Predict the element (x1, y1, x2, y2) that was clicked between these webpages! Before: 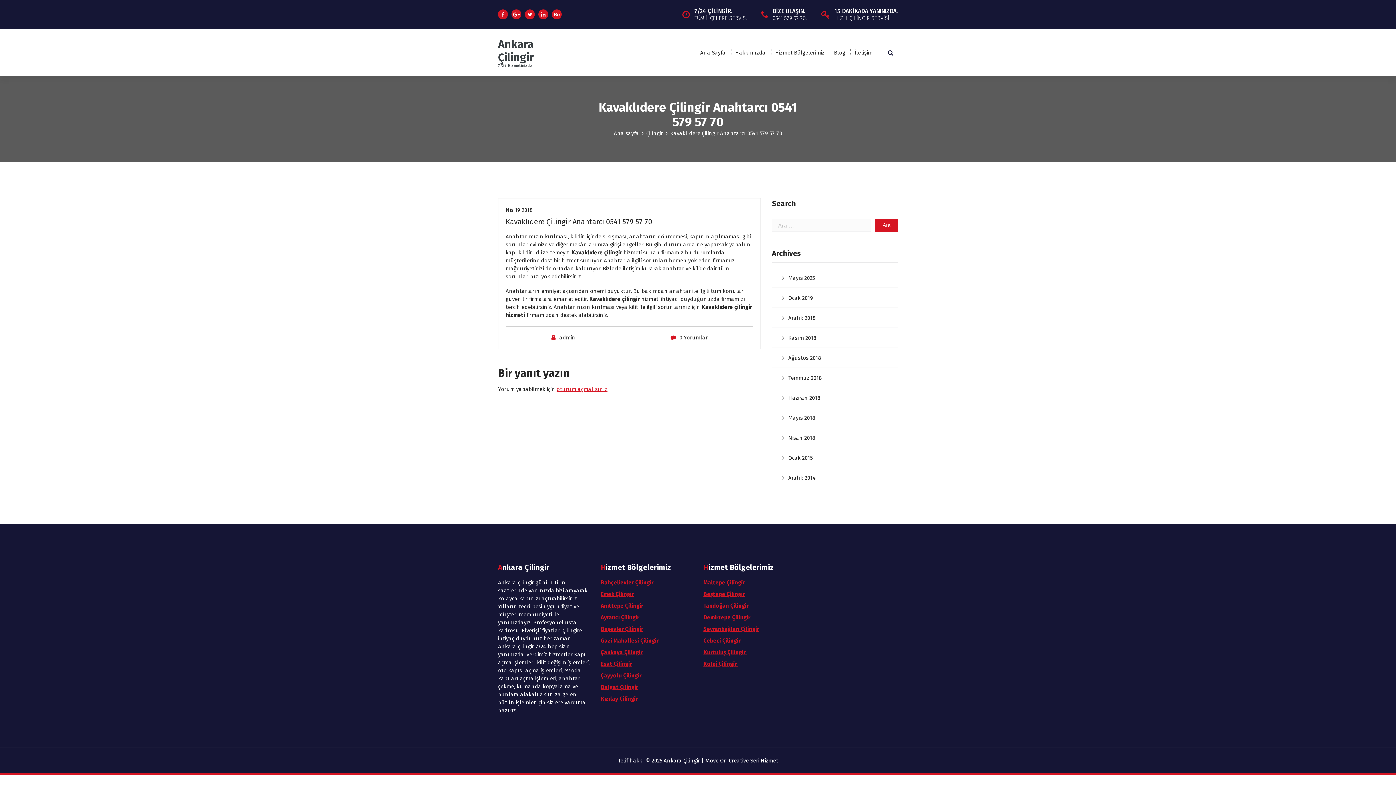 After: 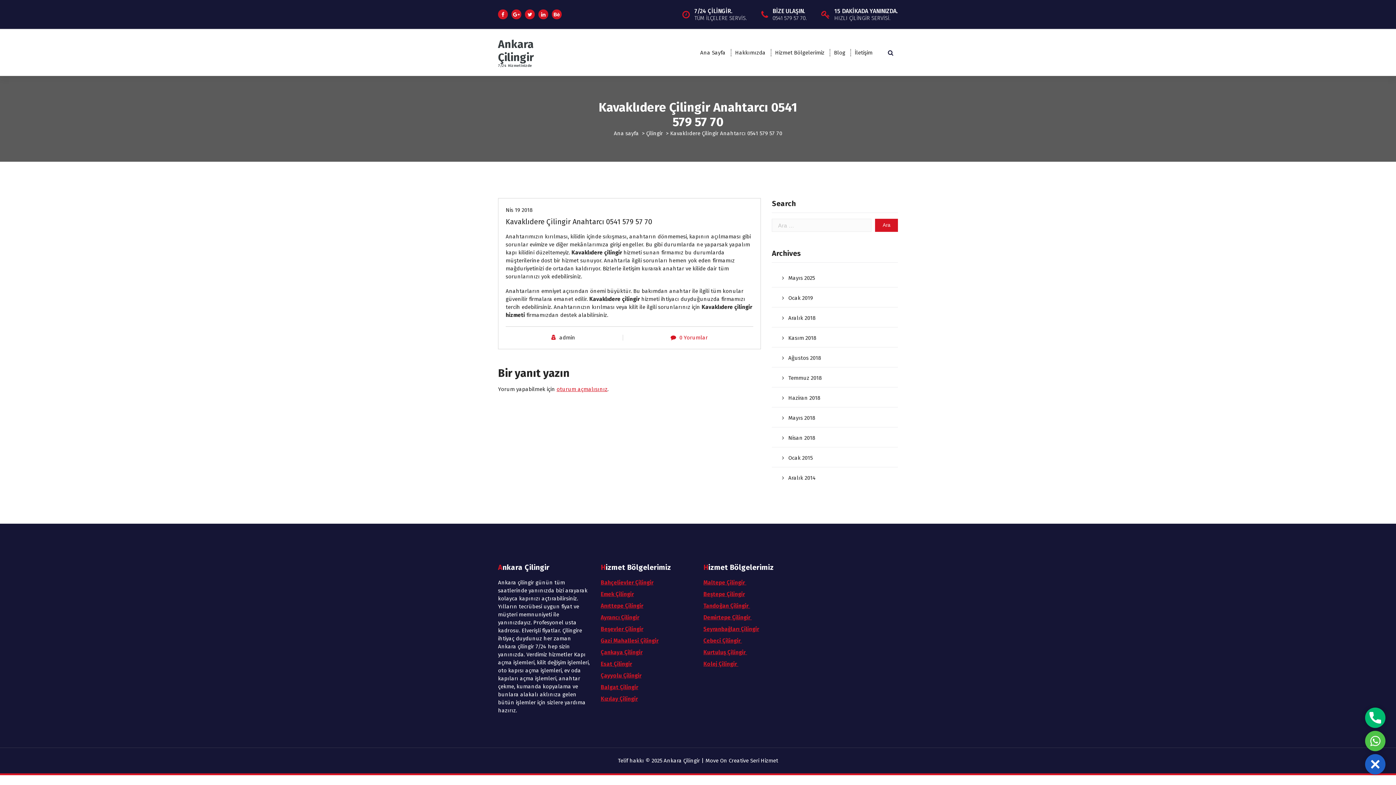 Action: bbox: (679, 334, 707, 341) label: 0 Yorumlar